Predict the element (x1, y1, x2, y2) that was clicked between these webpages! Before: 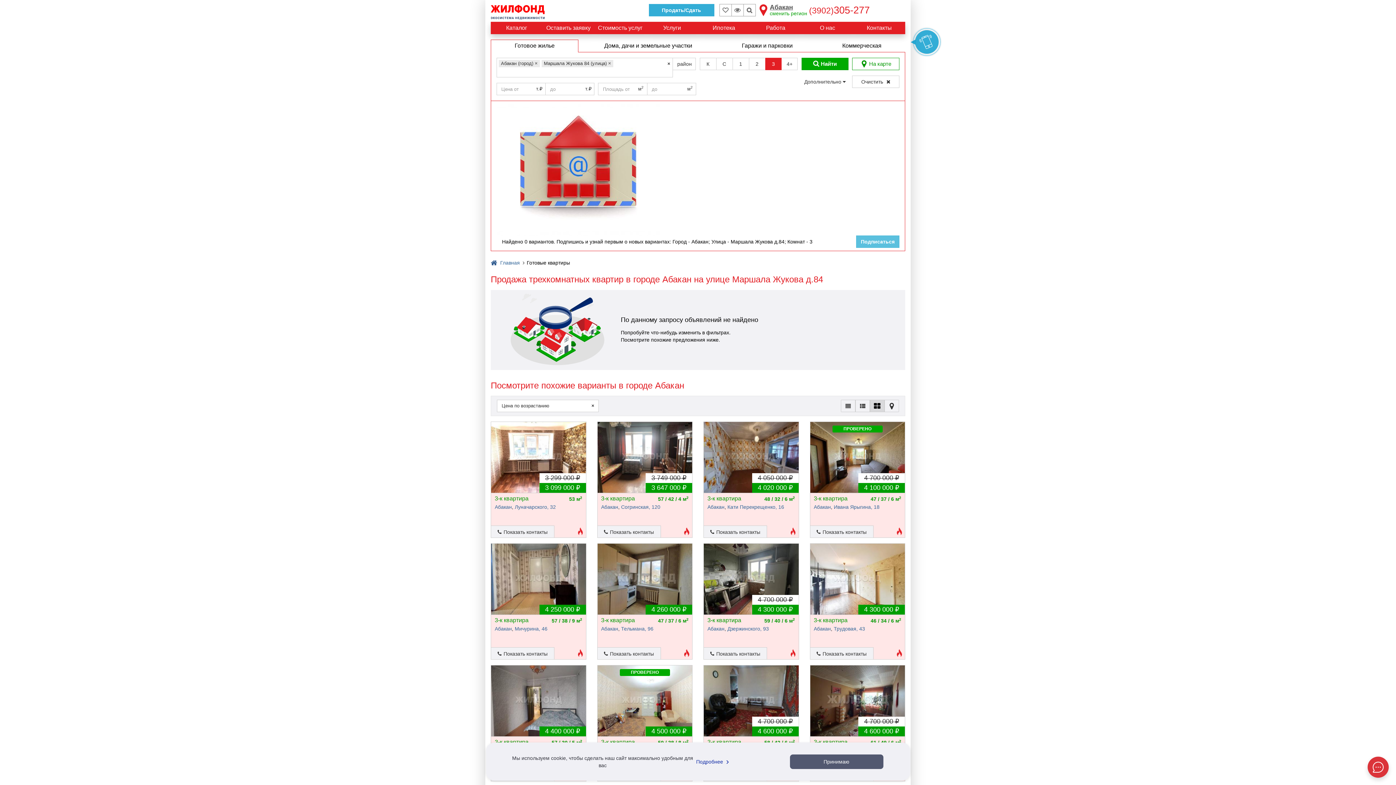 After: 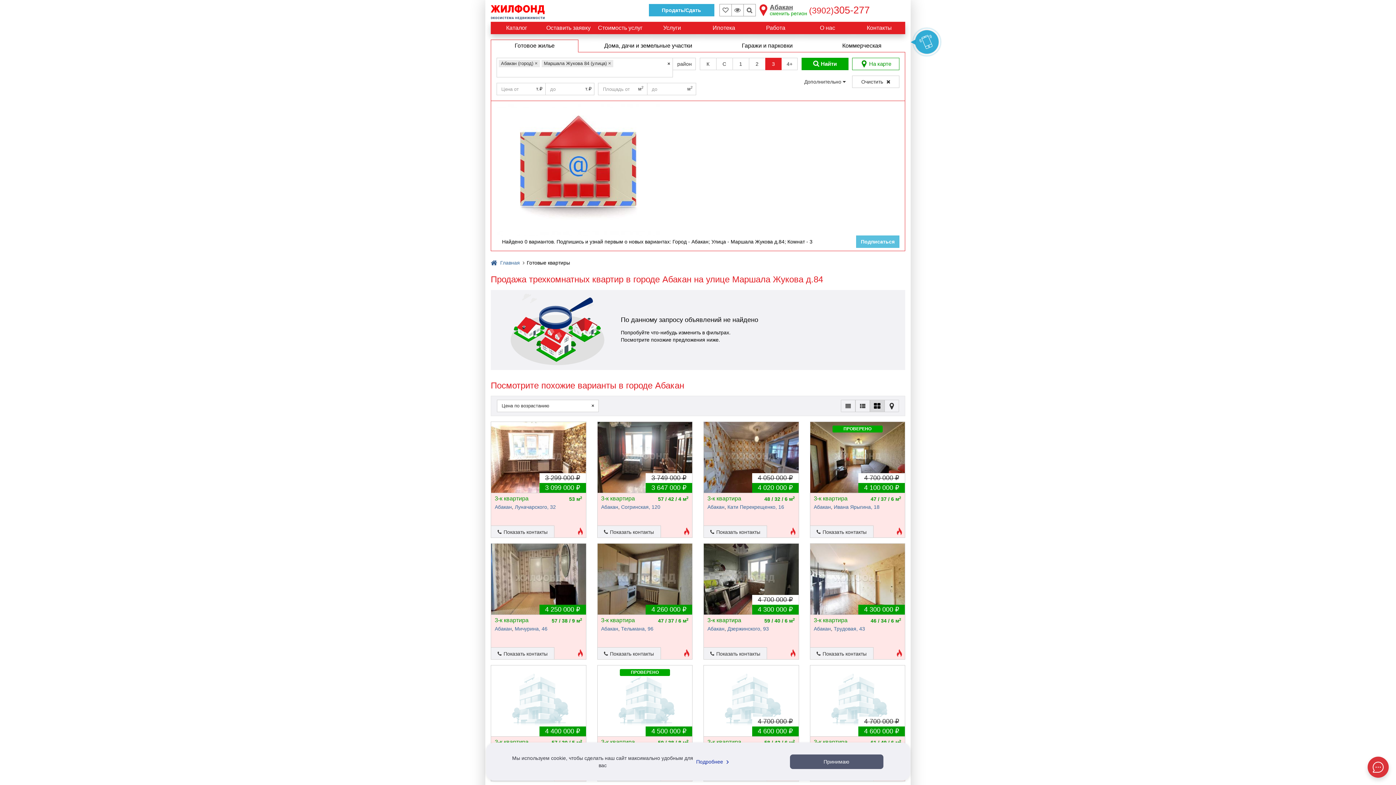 Action: label:  Найти bbox: (801, 57, 848, 70)